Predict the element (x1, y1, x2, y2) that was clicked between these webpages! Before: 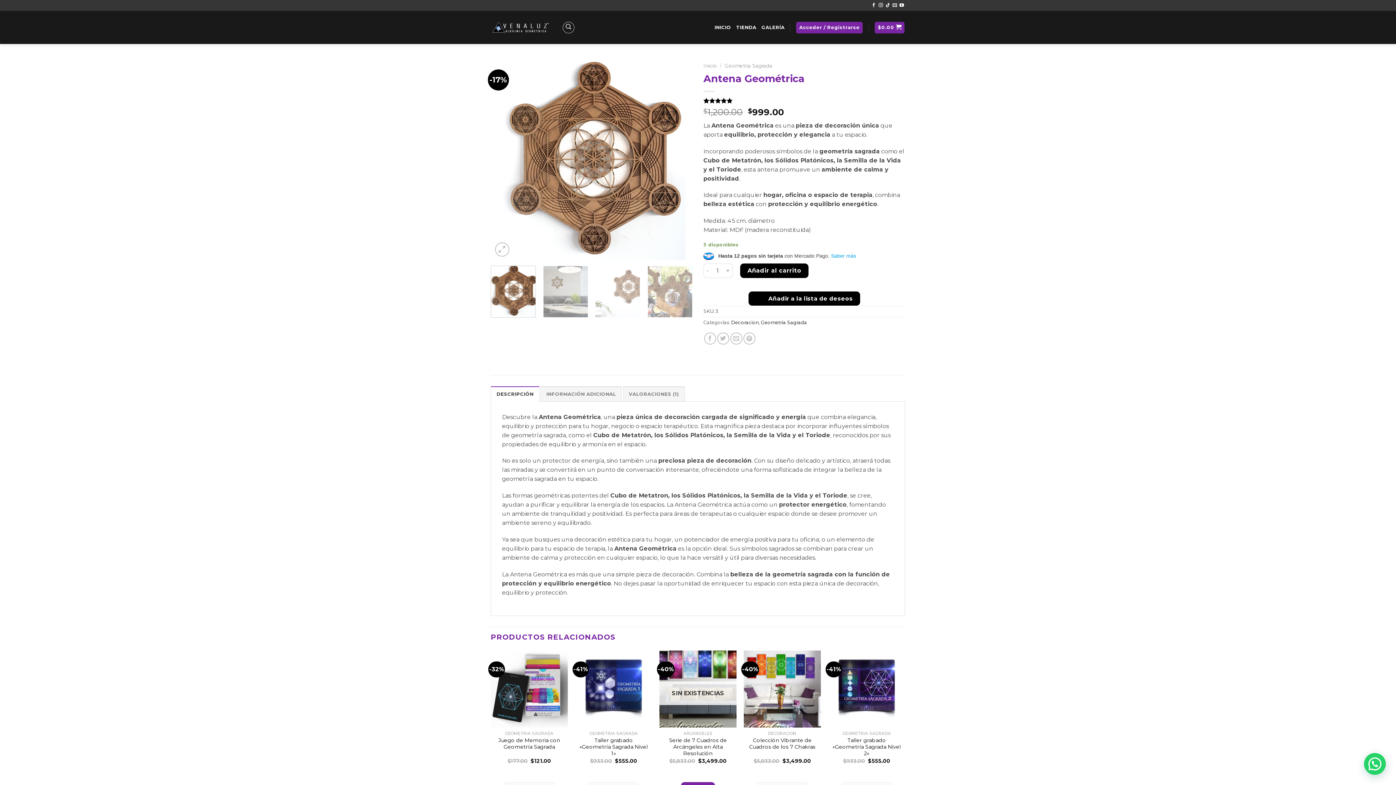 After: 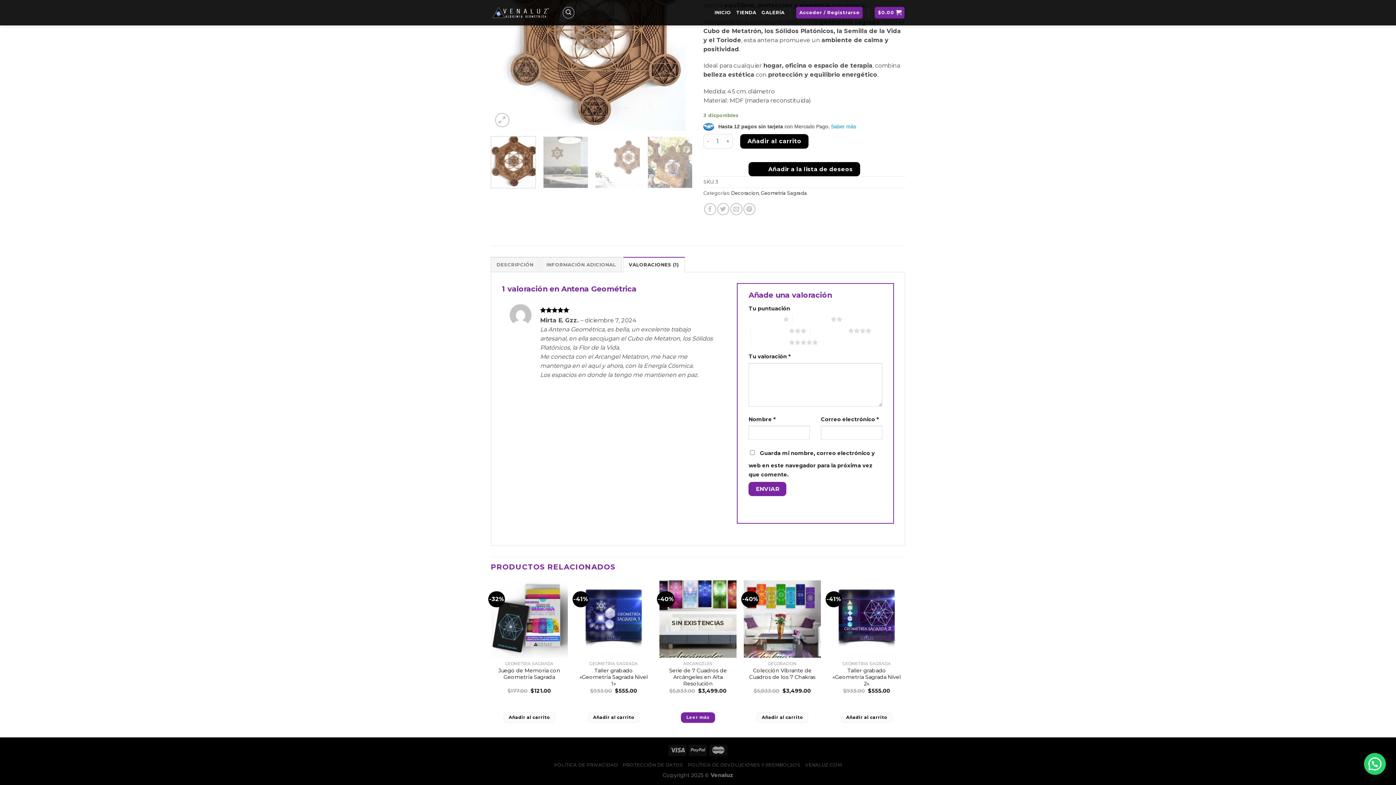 Action: label: Valorado con 5.00 de 5 en base a 
1
valoración de un cliente bbox: (703, 97, 905, 103)